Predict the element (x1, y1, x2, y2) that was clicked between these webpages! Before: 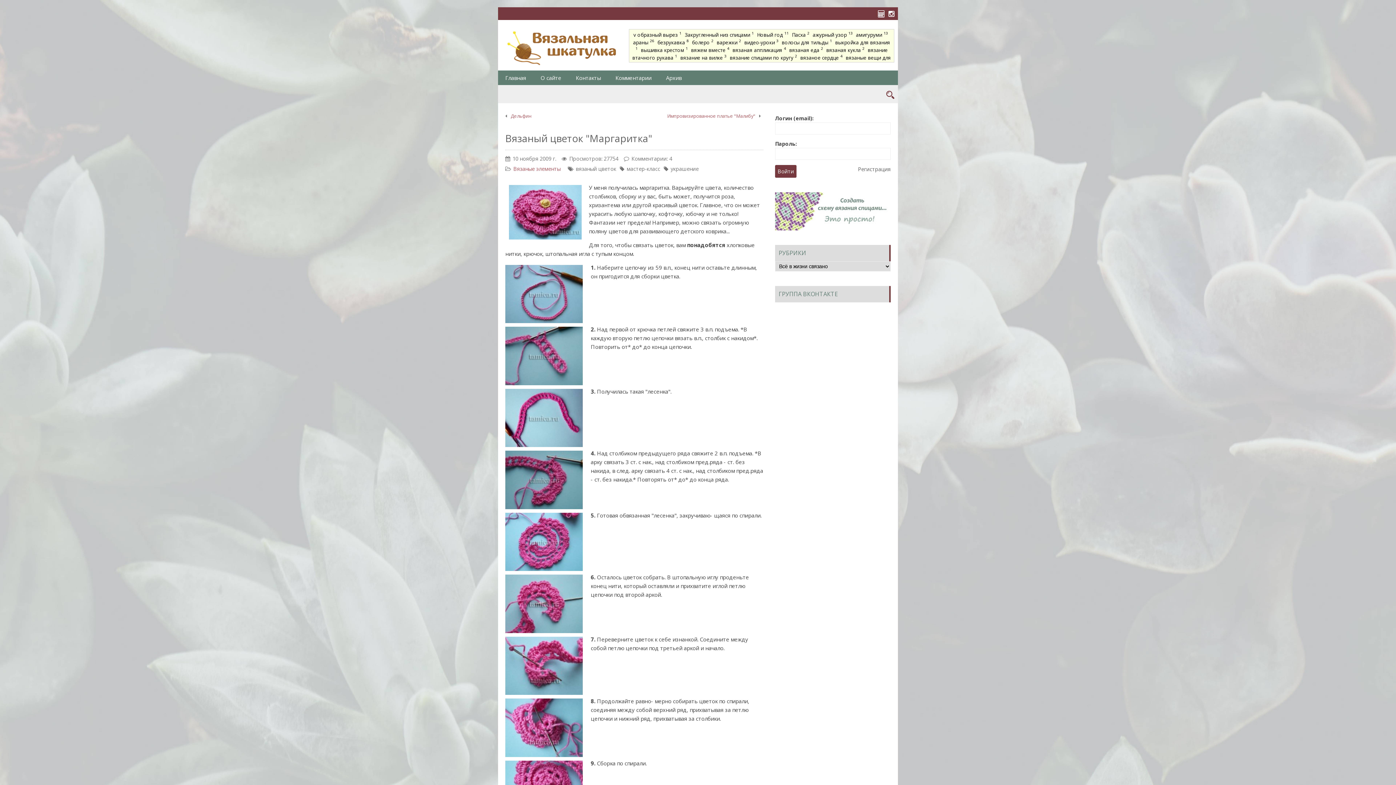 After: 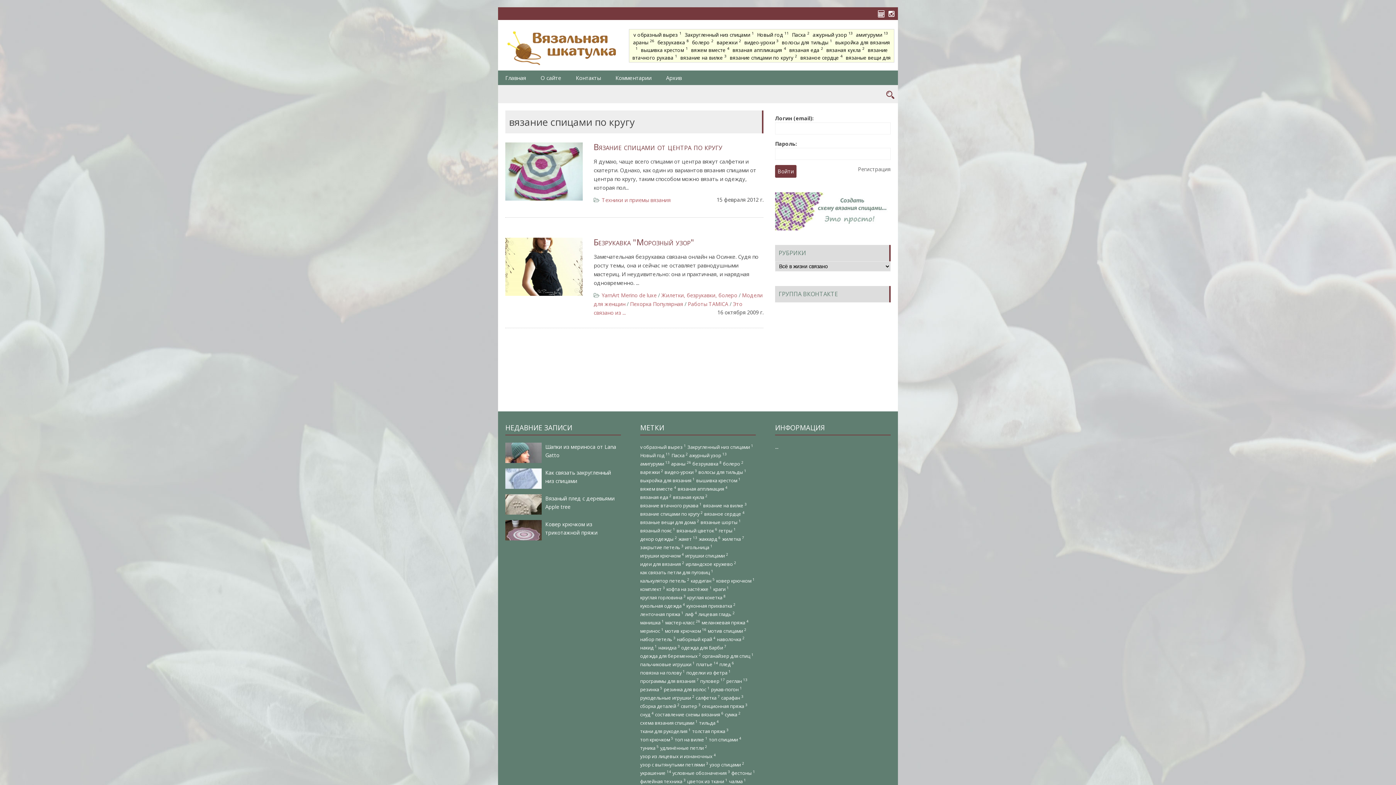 Action: label: вязание спицами по кругу 2 bbox: (730, 52, 797, 62)